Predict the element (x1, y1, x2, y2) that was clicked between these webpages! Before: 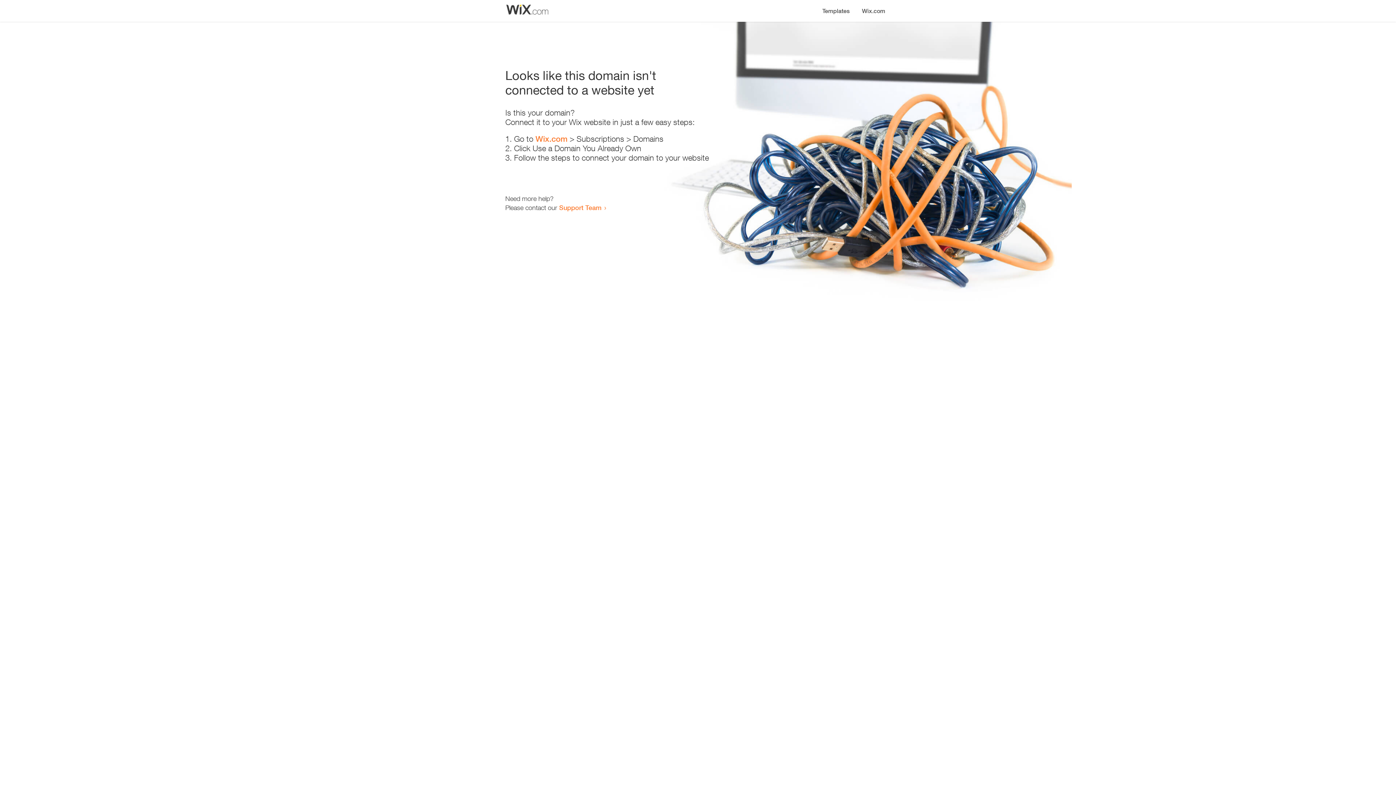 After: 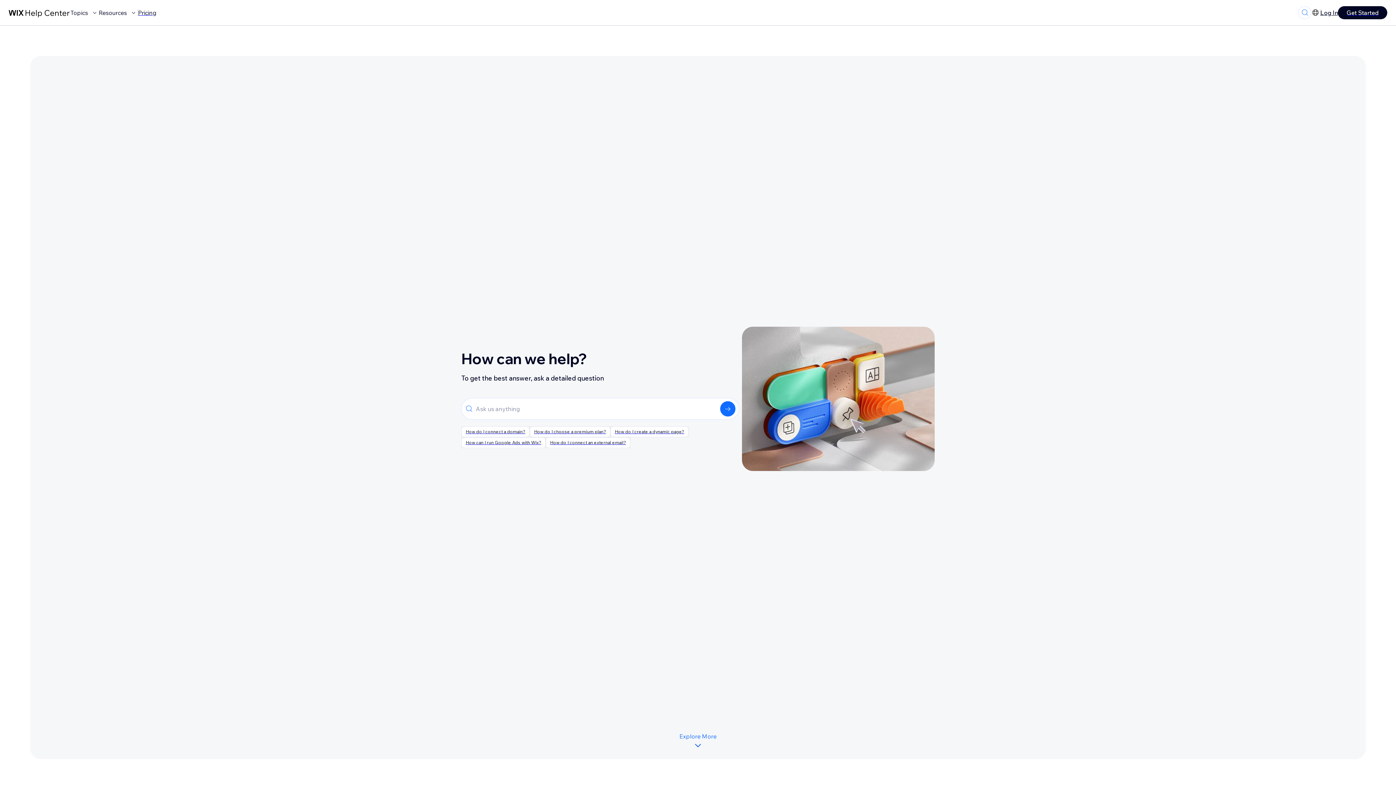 Action: bbox: (559, 203, 601, 211) label: Support Team